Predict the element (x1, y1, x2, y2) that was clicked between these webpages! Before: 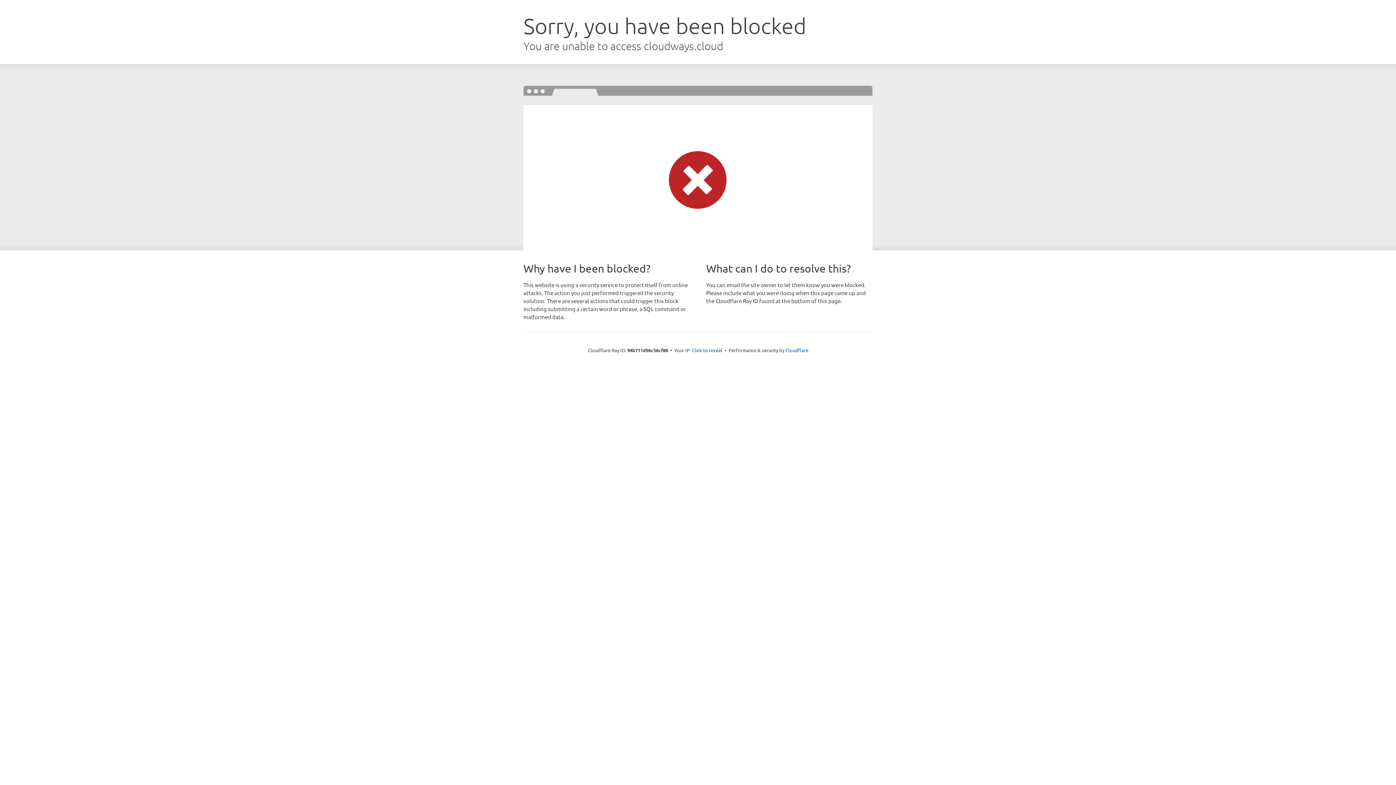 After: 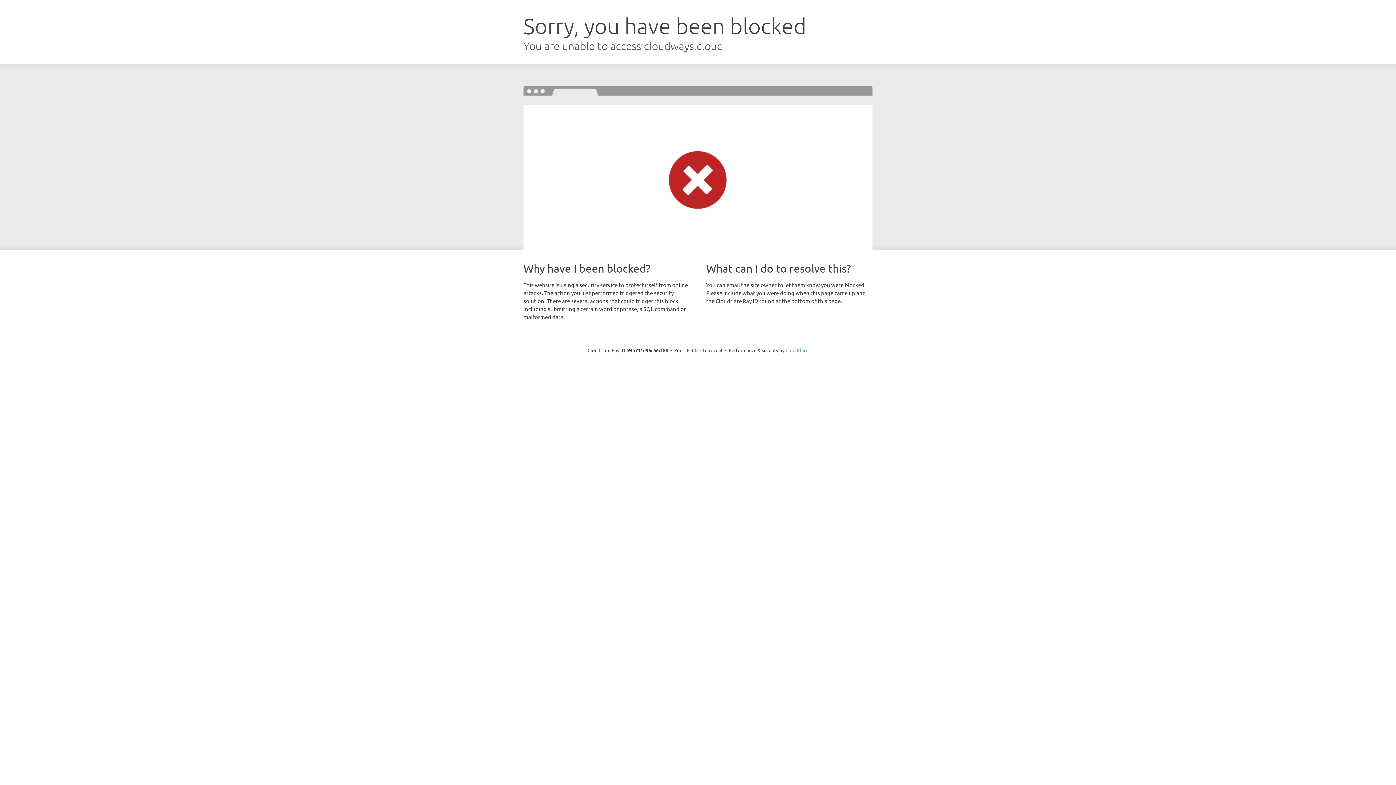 Action: bbox: (785, 347, 808, 353) label: Cloudflare